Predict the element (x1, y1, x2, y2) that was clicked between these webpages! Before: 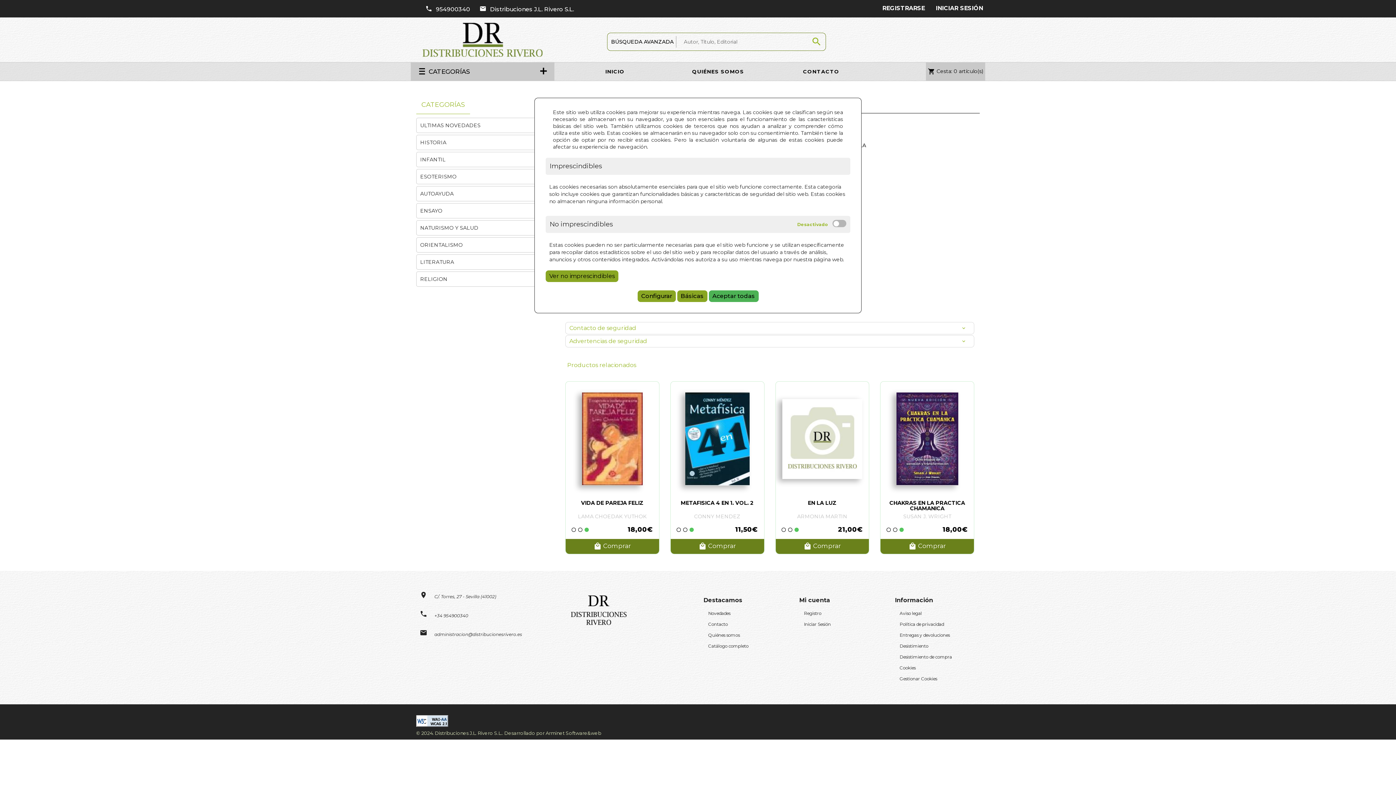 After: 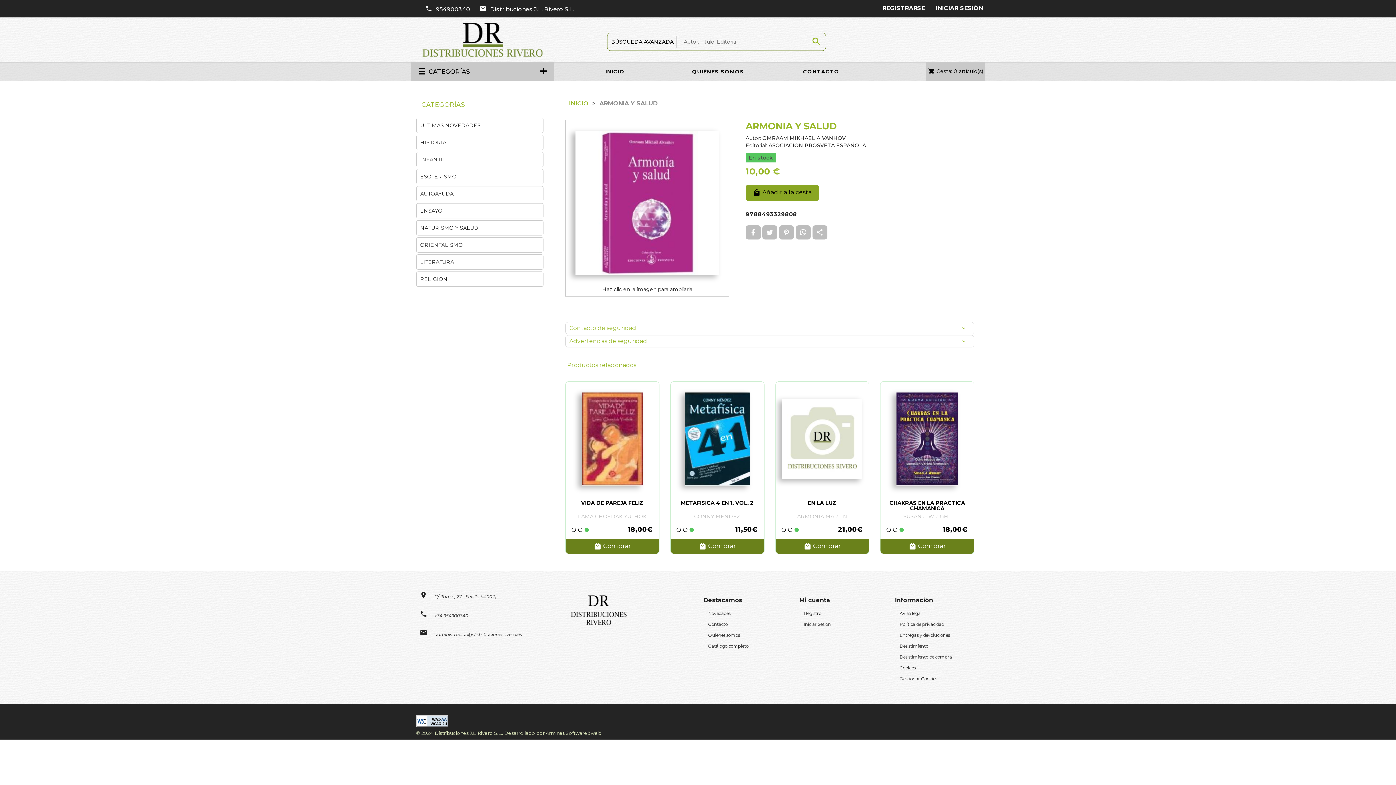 Action: bbox: (708, 290, 758, 302) label: Aceptar todas